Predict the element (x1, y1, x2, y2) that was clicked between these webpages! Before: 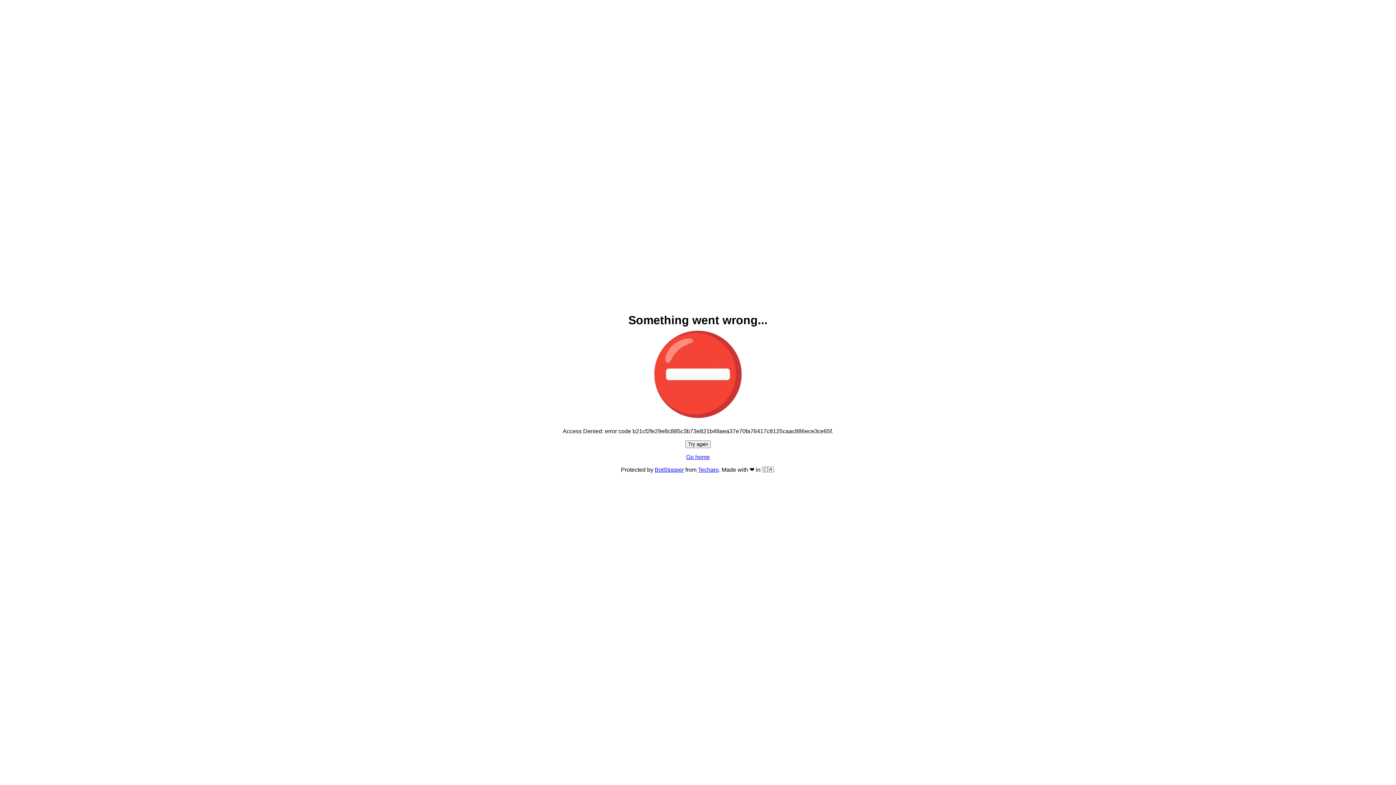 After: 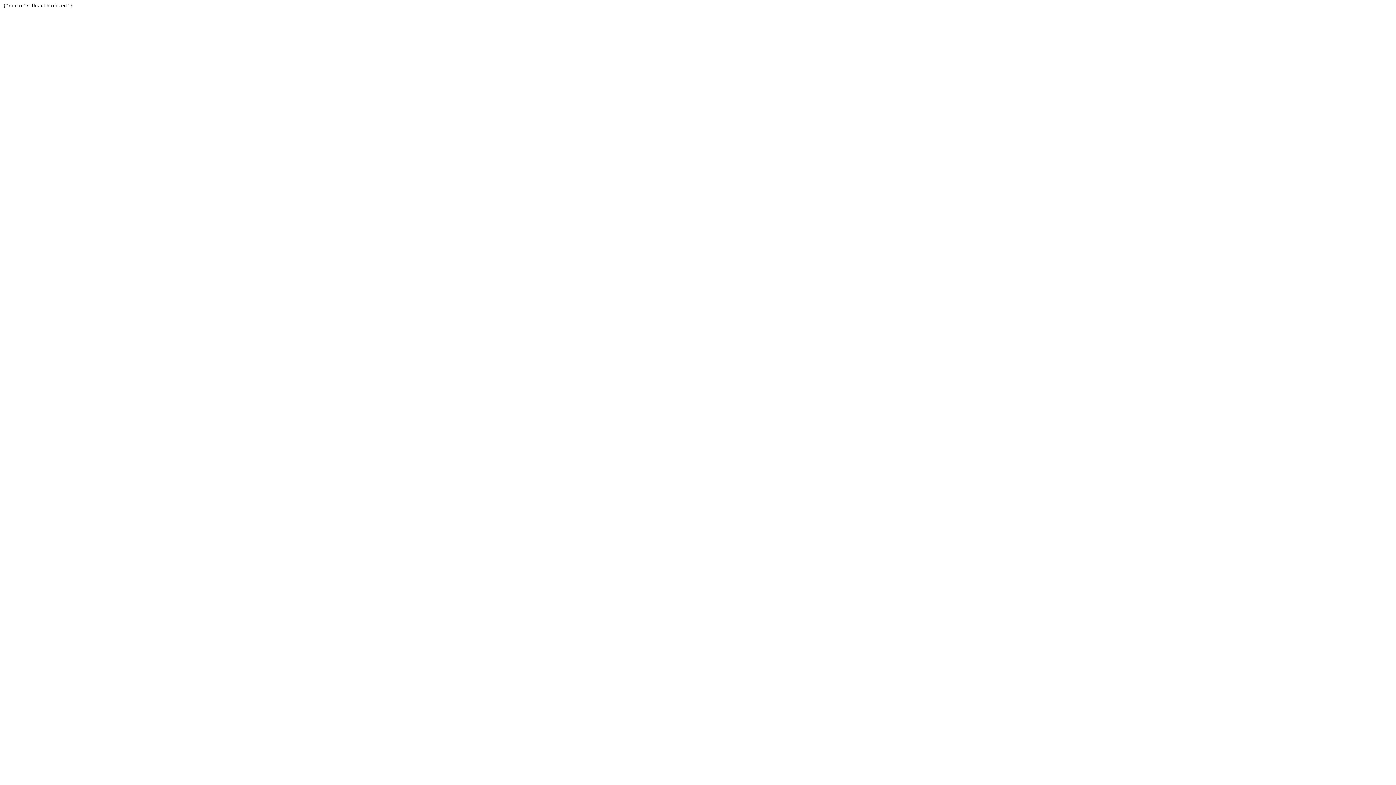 Action: bbox: (698, 466, 718, 473) label: Techaro